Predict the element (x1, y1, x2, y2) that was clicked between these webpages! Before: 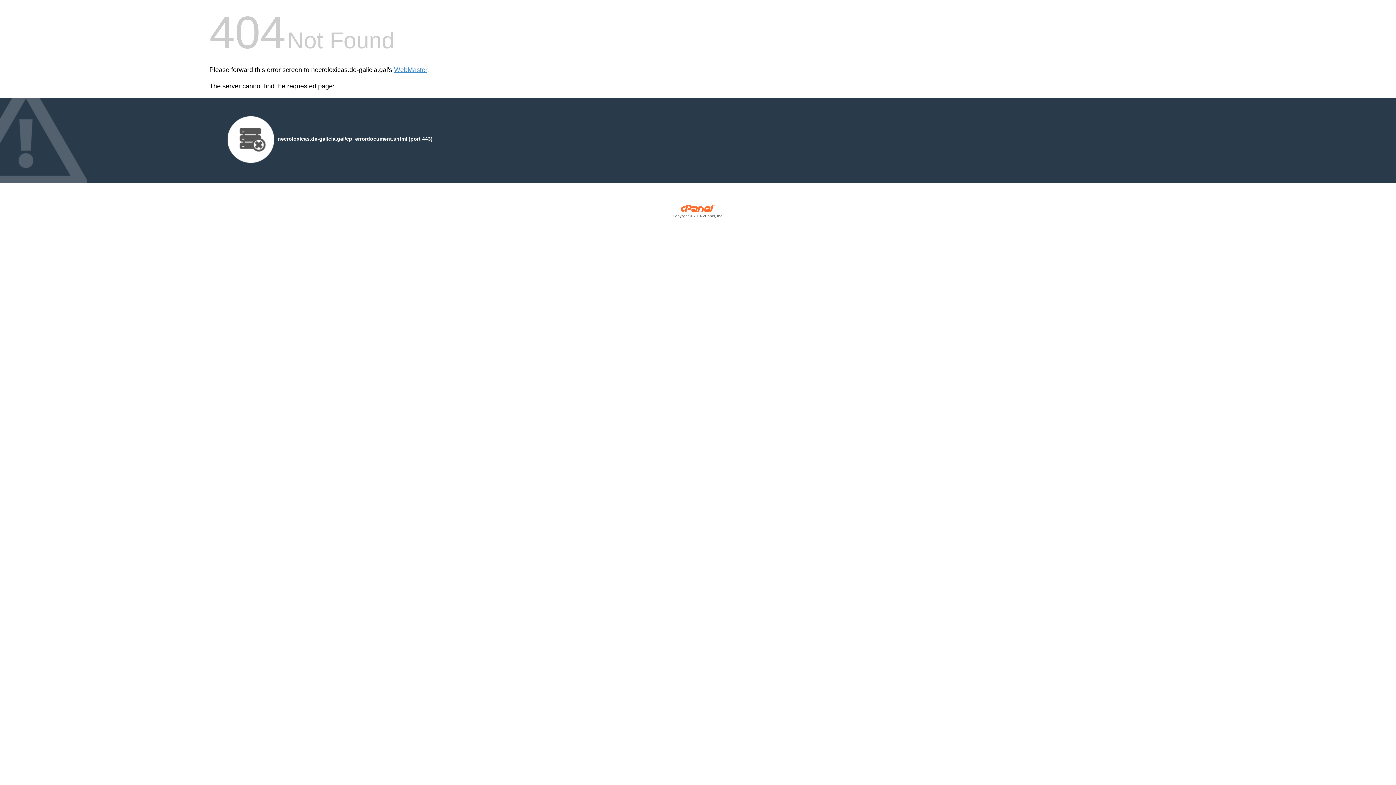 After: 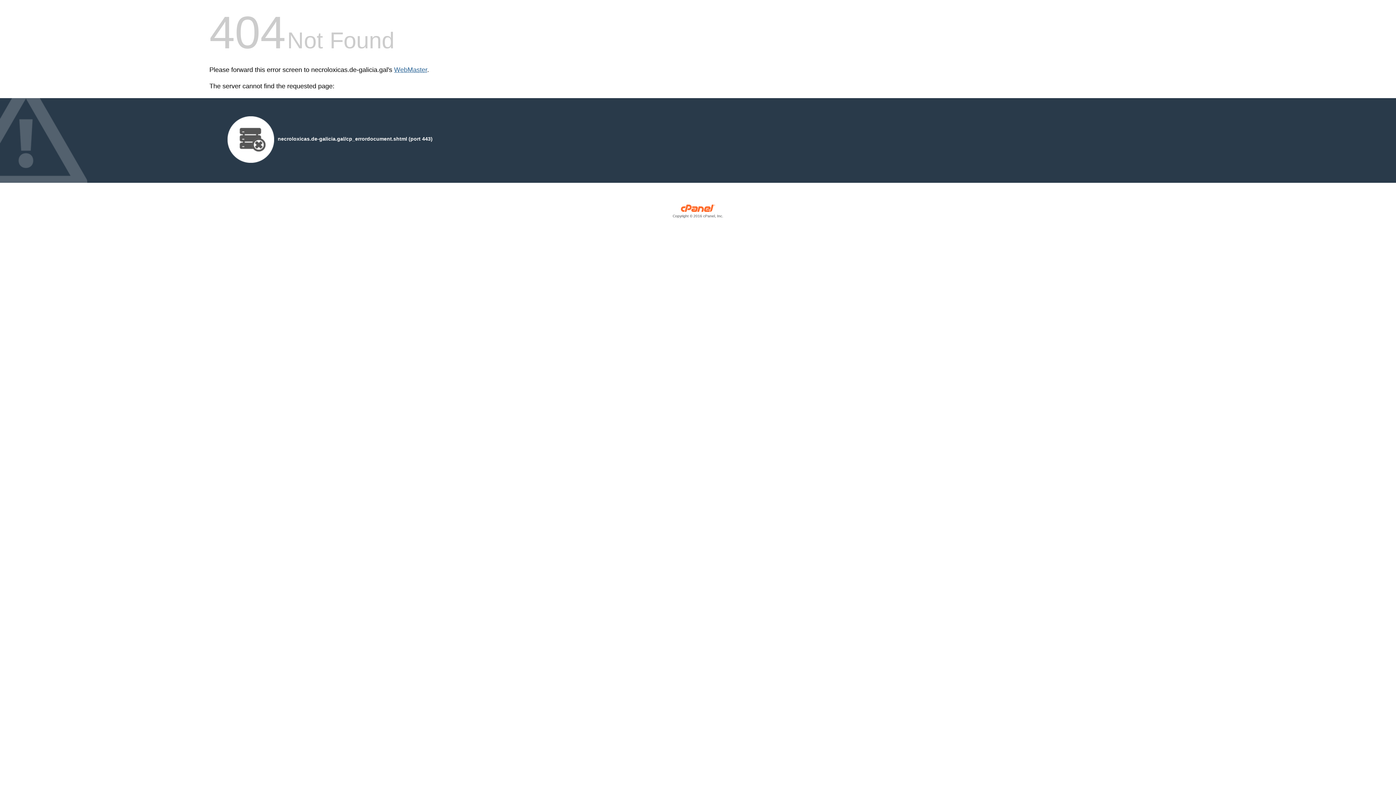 Action: bbox: (394, 66, 427, 73) label: WebMaster